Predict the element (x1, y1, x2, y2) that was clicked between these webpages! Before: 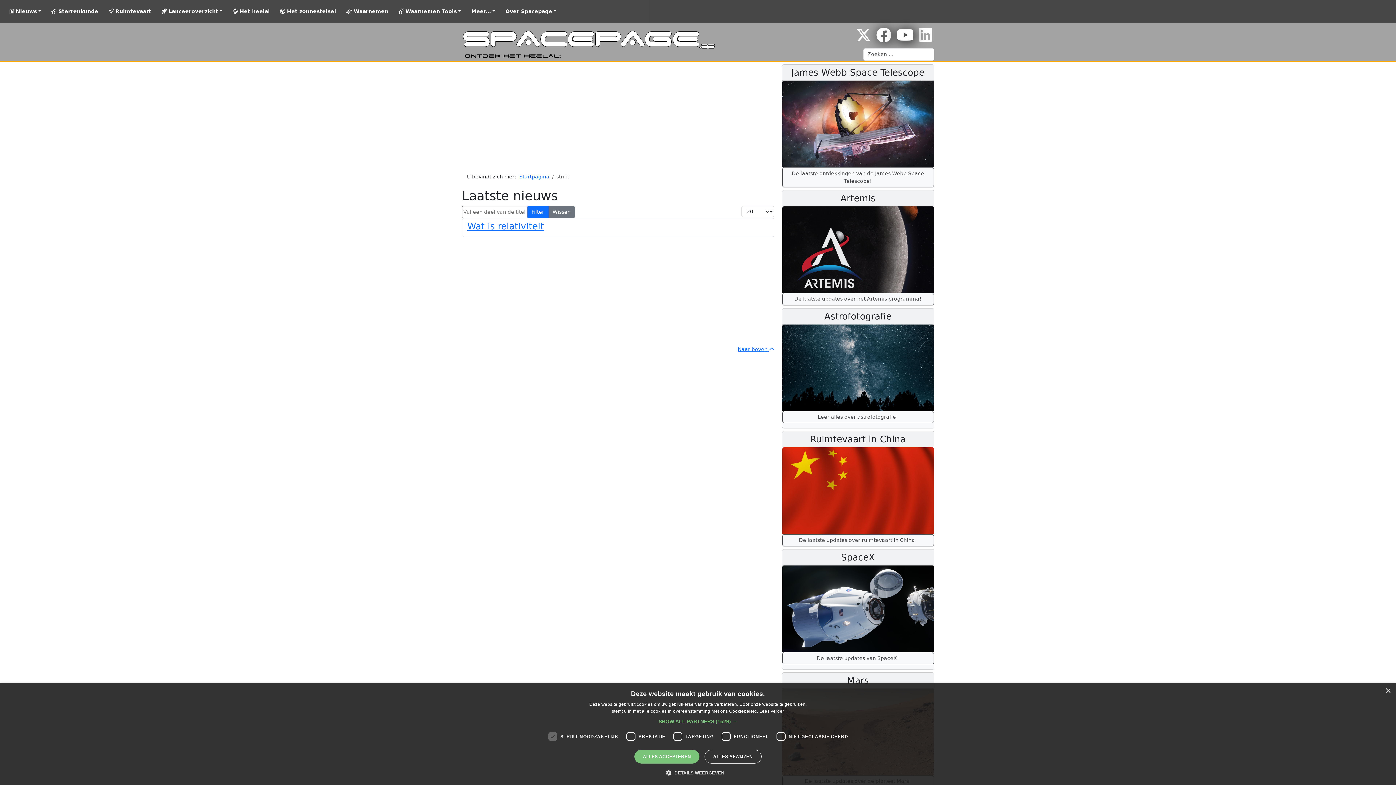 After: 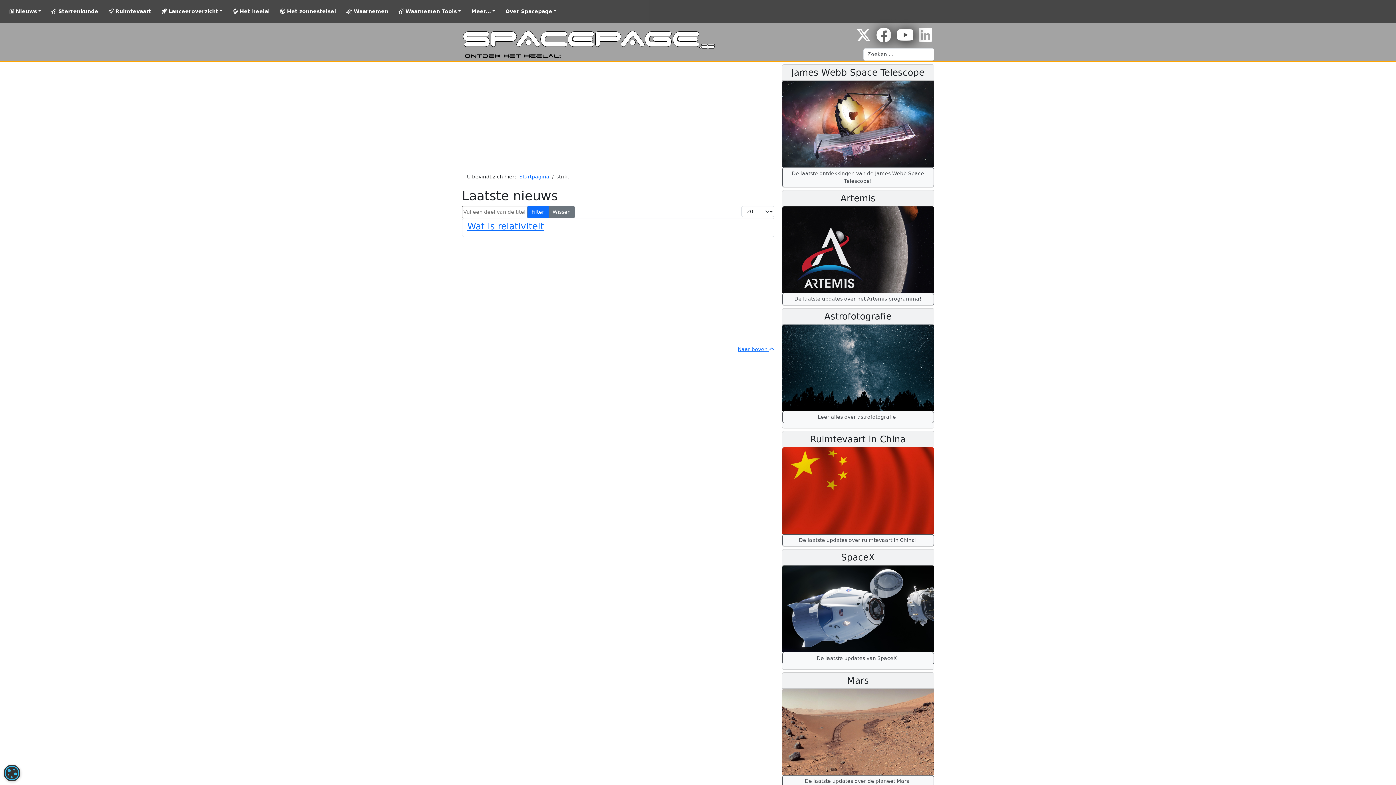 Action: bbox: (704, 750, 761, 764) label: ALLES AFWIJZEN